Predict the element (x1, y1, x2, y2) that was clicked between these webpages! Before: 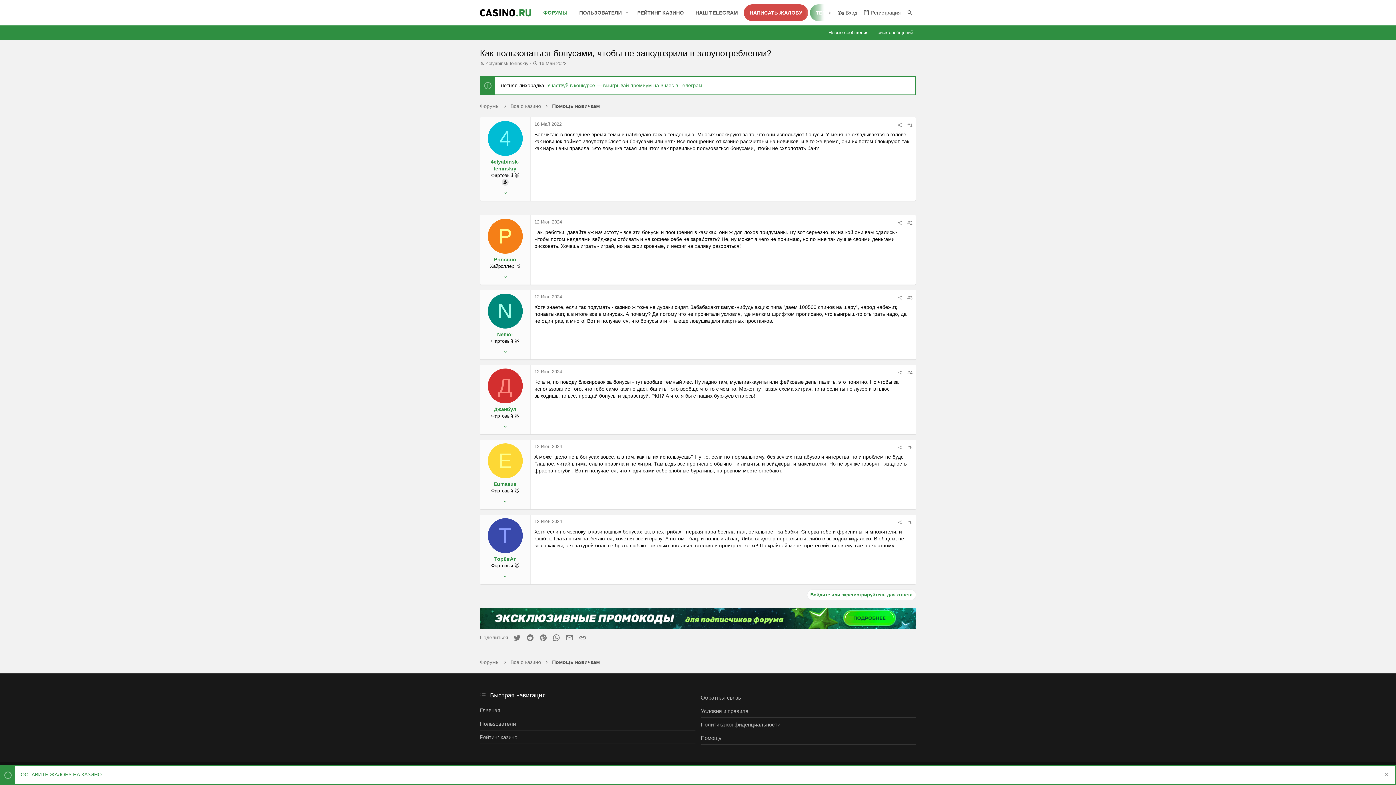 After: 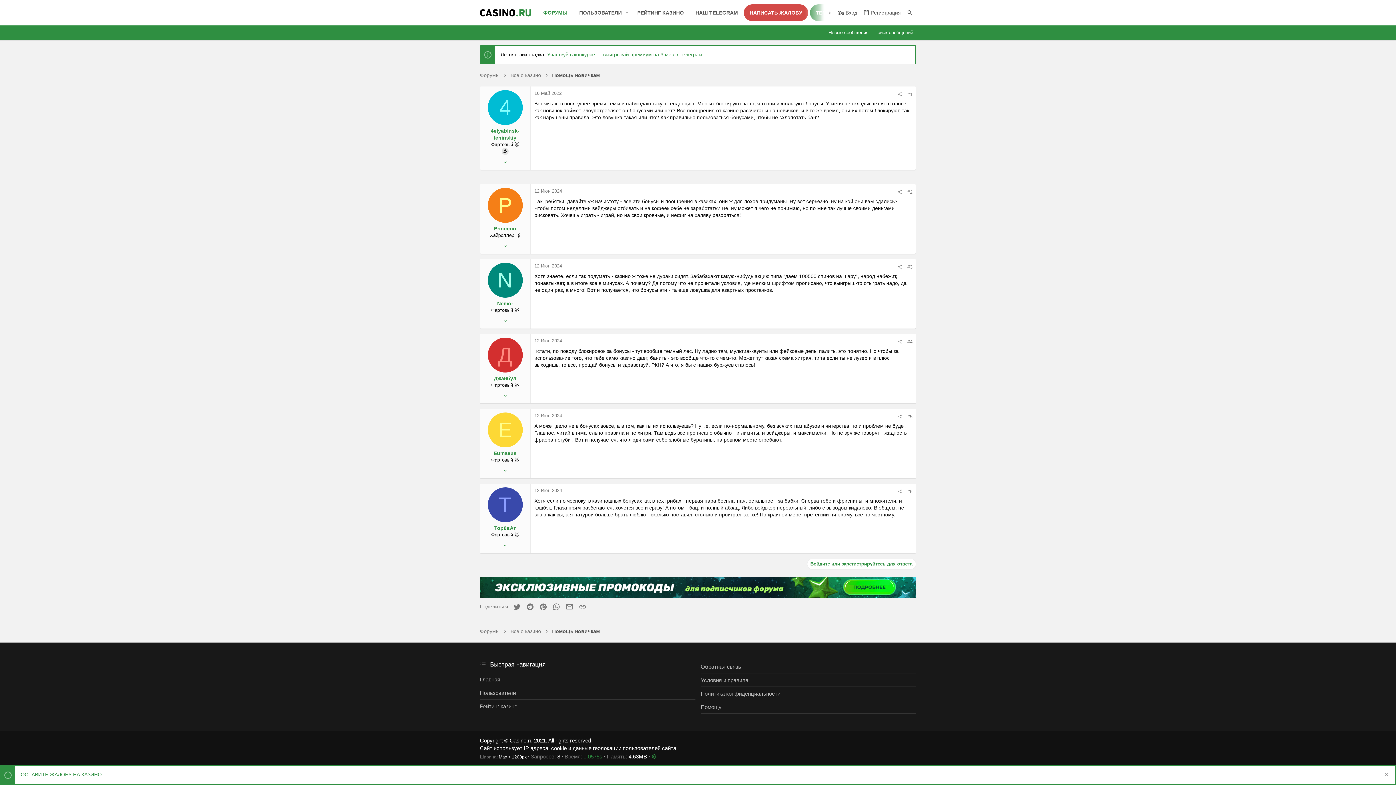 Action: bbox: (534, 369, 562, 374) label: 12 Июн 2024